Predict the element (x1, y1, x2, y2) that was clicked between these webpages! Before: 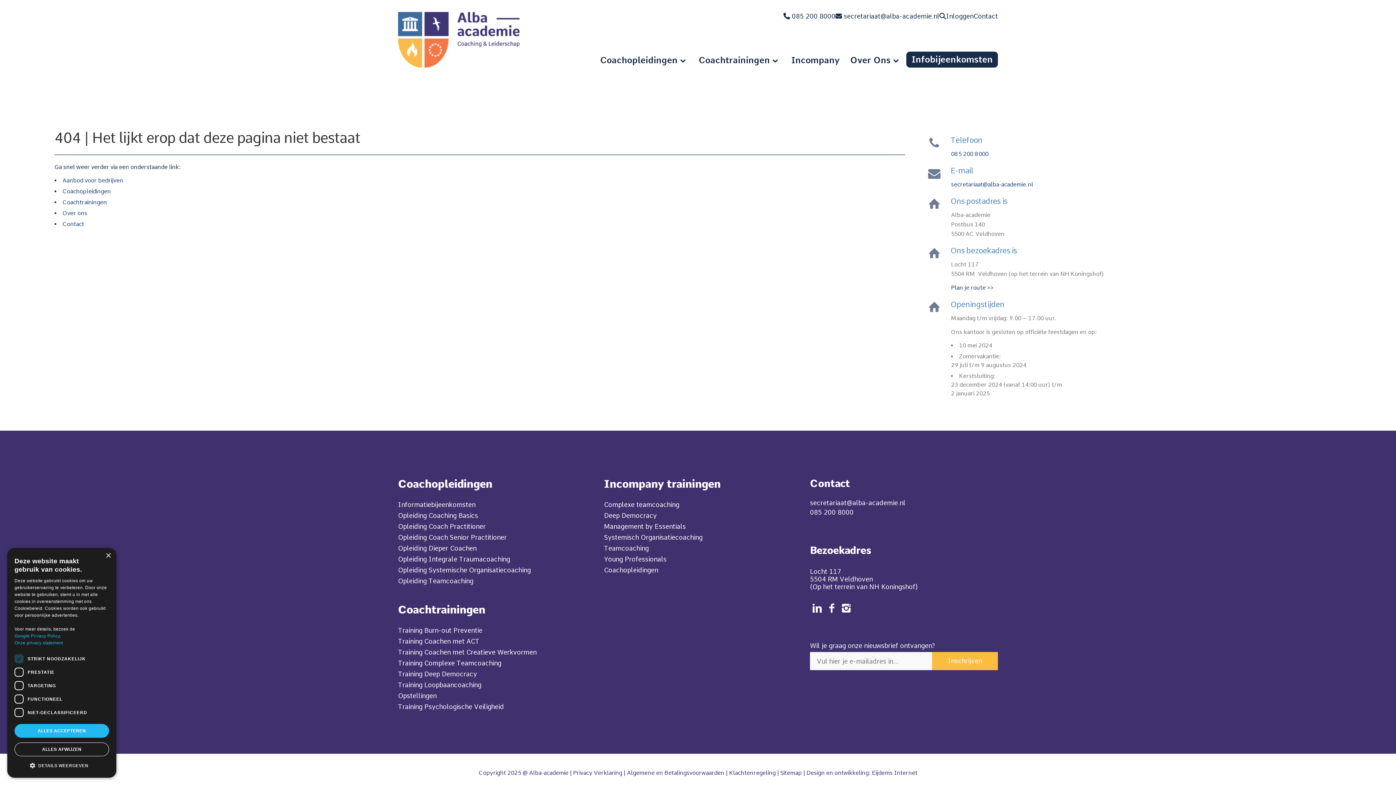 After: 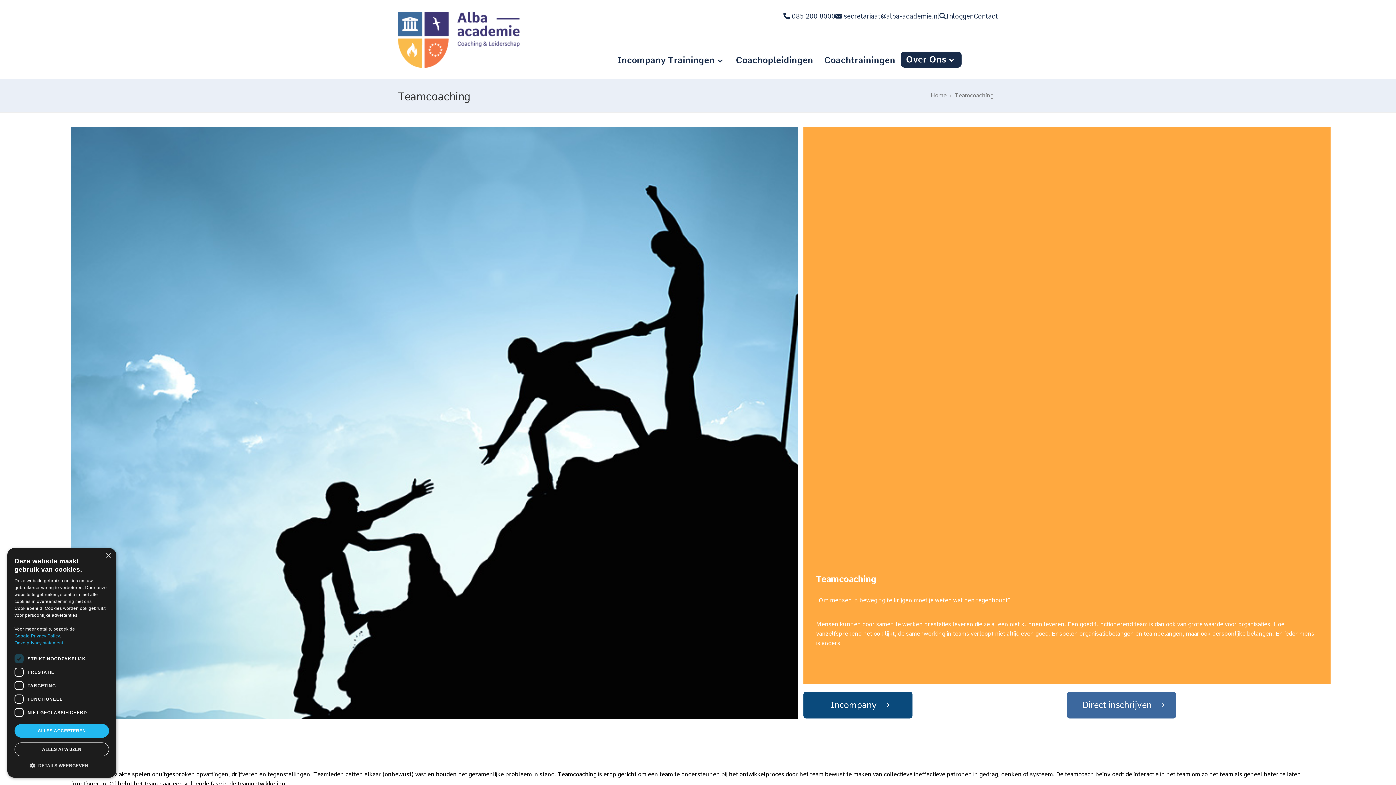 Action: label: Teamcoaching bbox: (604, 544, 648, 552)